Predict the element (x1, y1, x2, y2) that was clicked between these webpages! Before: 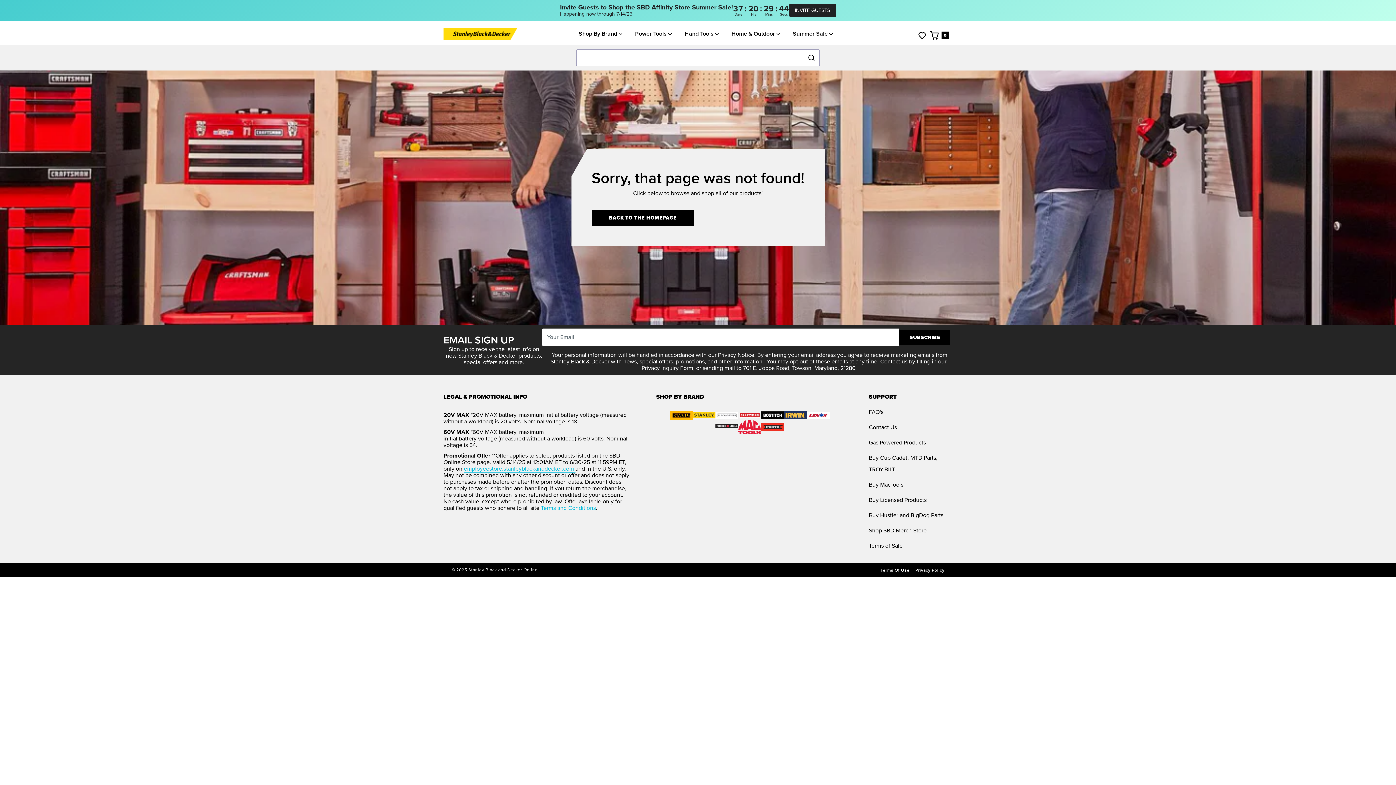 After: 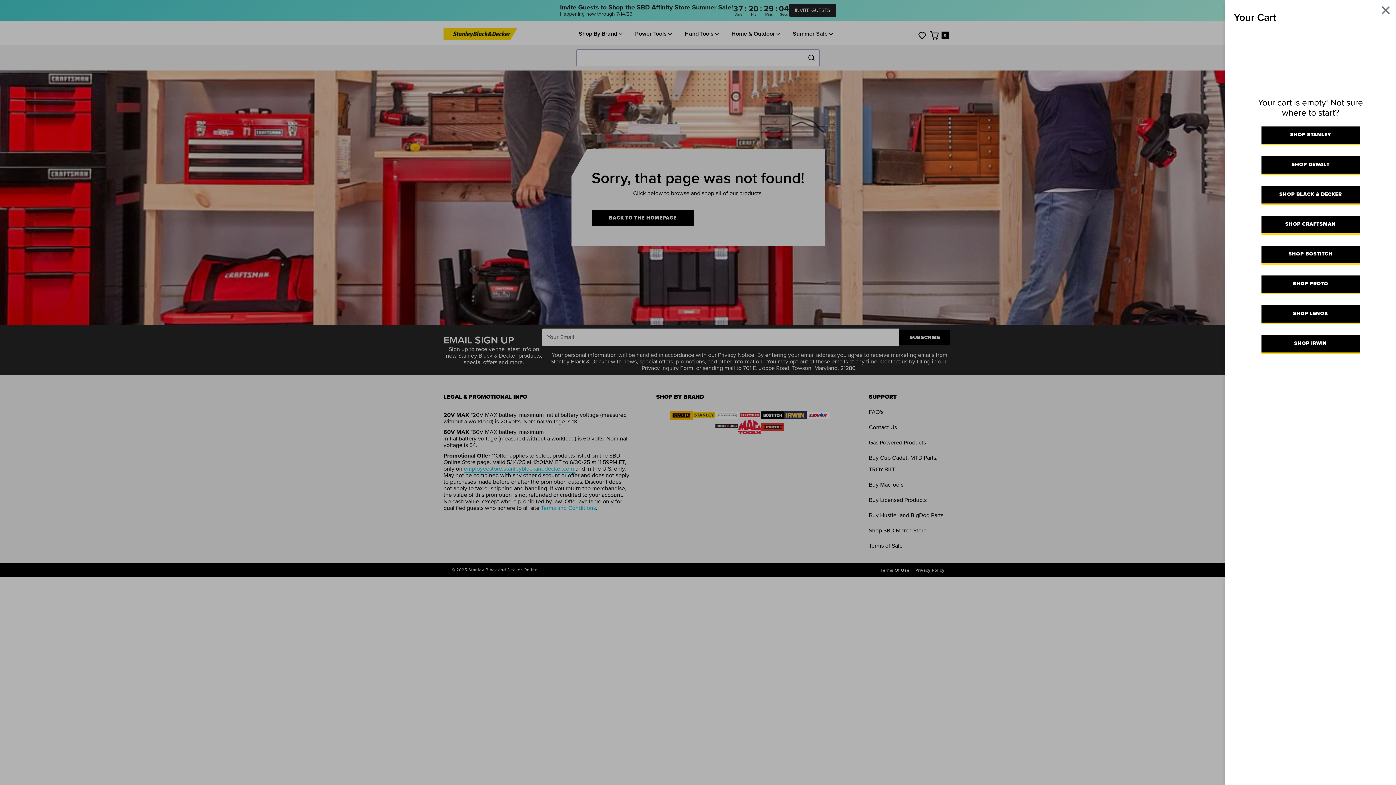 Action: bbox: (930, 31, 946, 40) label: 0